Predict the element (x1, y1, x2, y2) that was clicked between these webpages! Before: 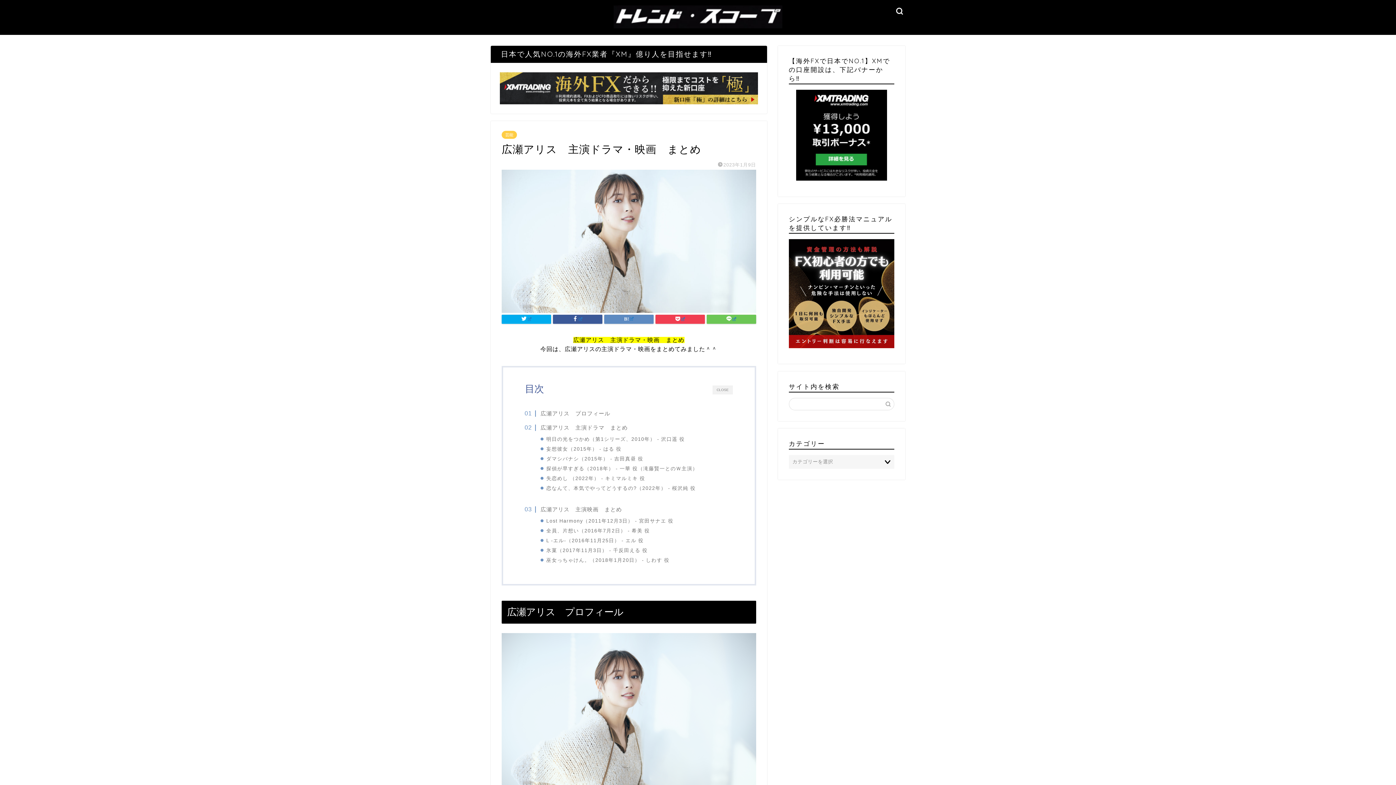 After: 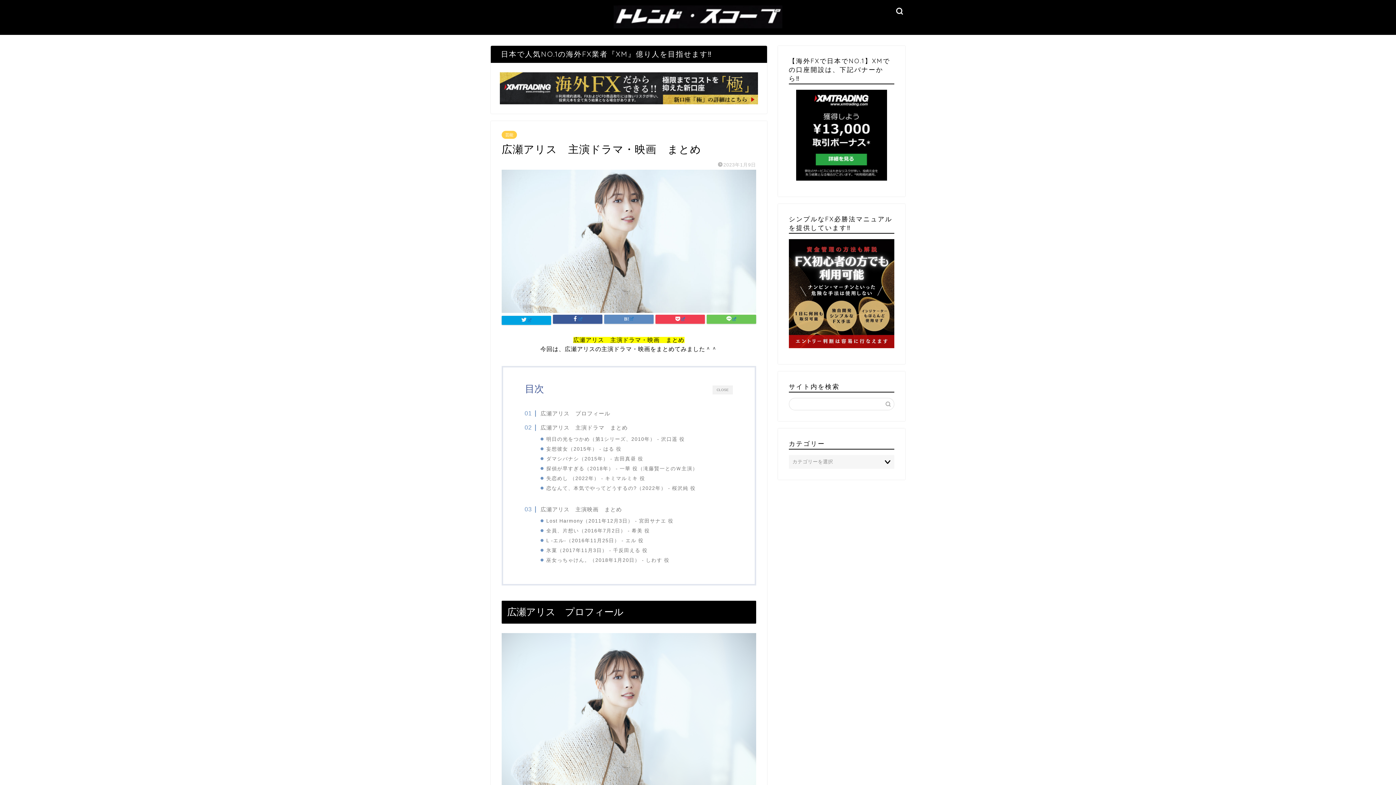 Action: bbox: (501, 314, 551, 323)